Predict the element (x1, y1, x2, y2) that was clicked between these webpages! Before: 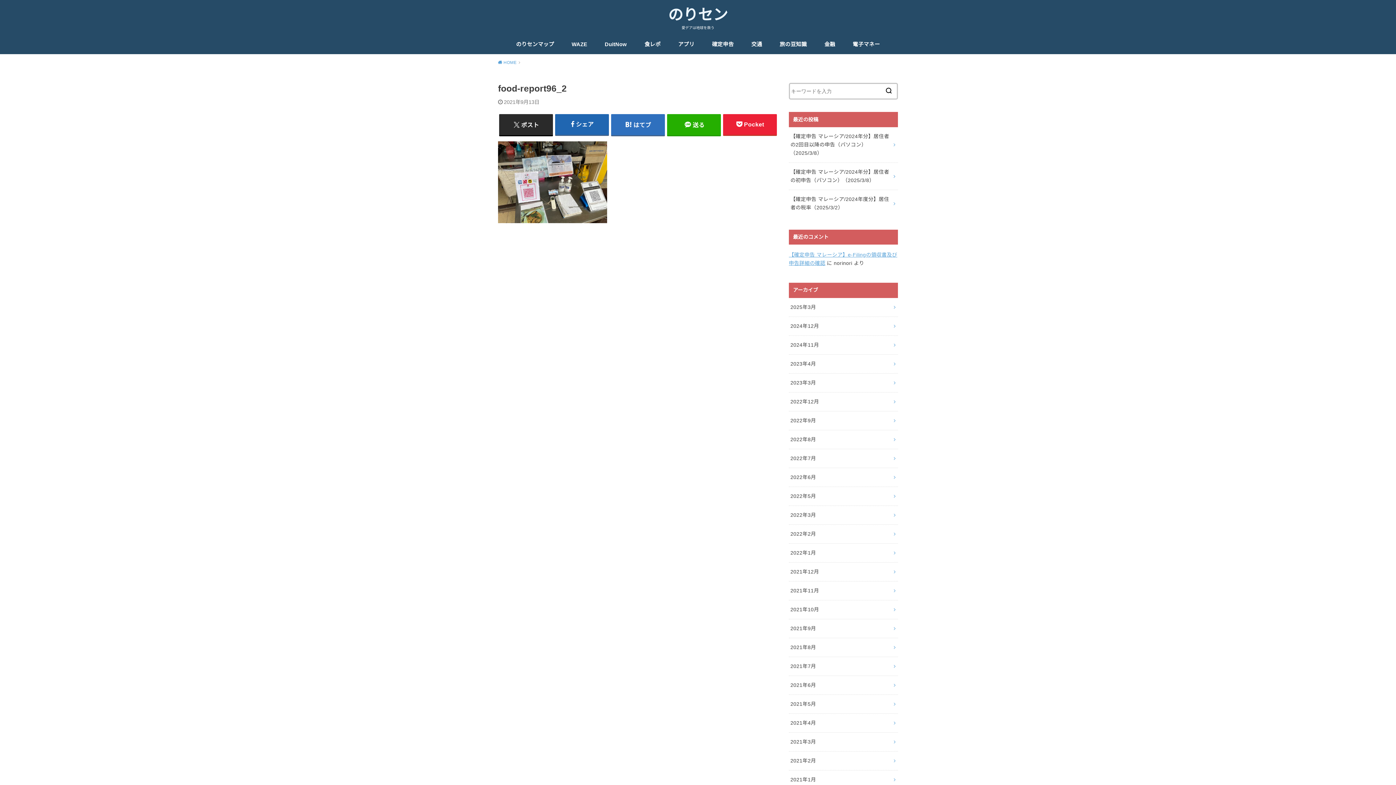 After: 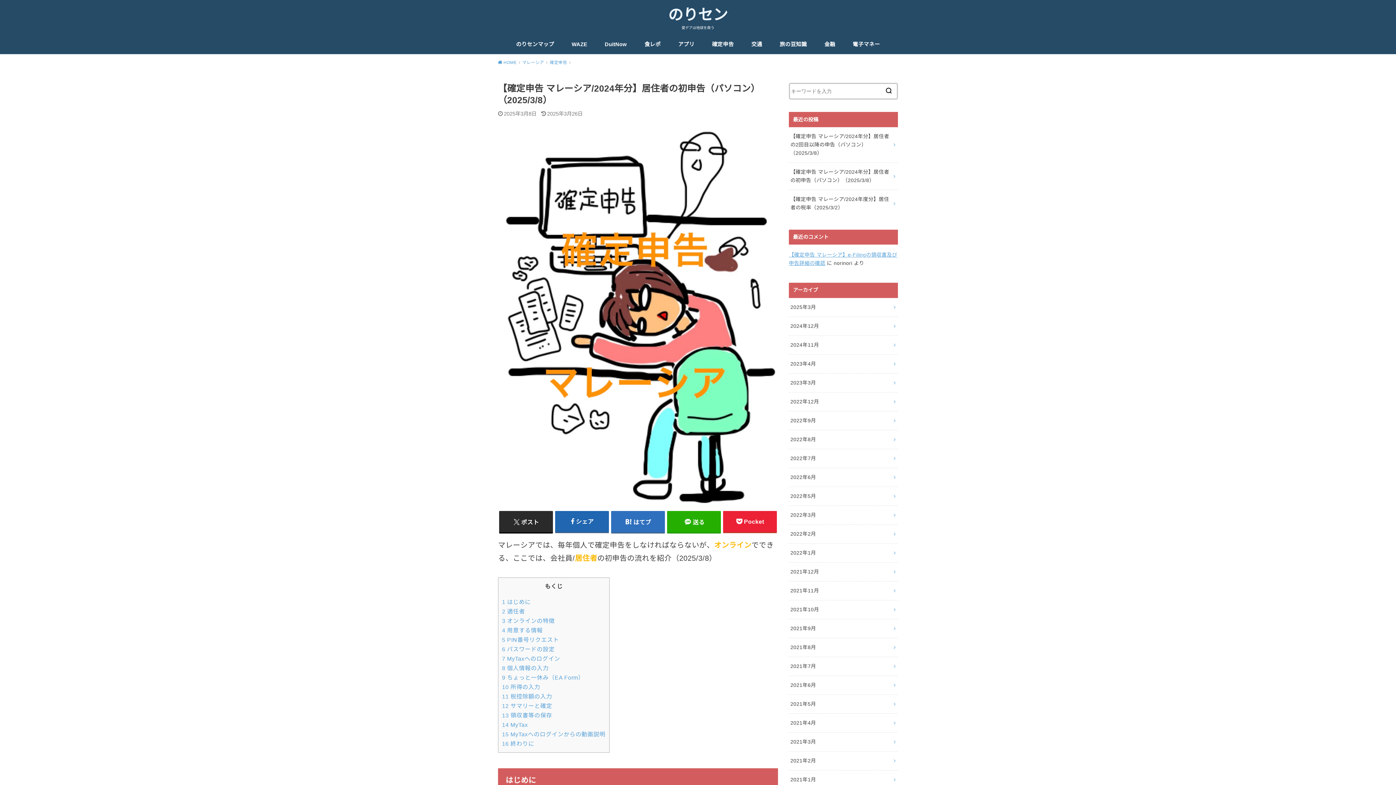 Action: bbox: (789, 162, 898, 189) label: 【確定申告 マレーシア/2024年分】居住者の初申告（パソコン）（2025/3/8）